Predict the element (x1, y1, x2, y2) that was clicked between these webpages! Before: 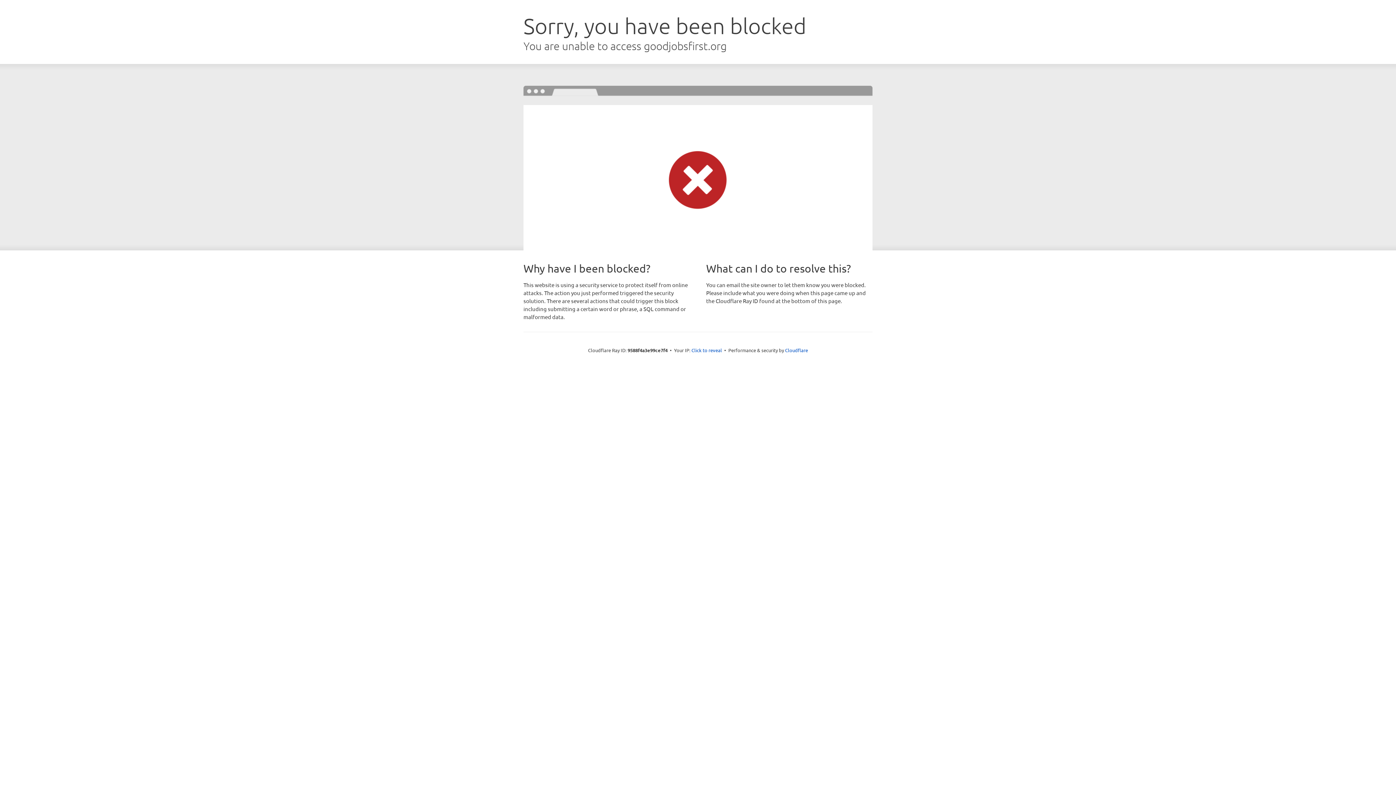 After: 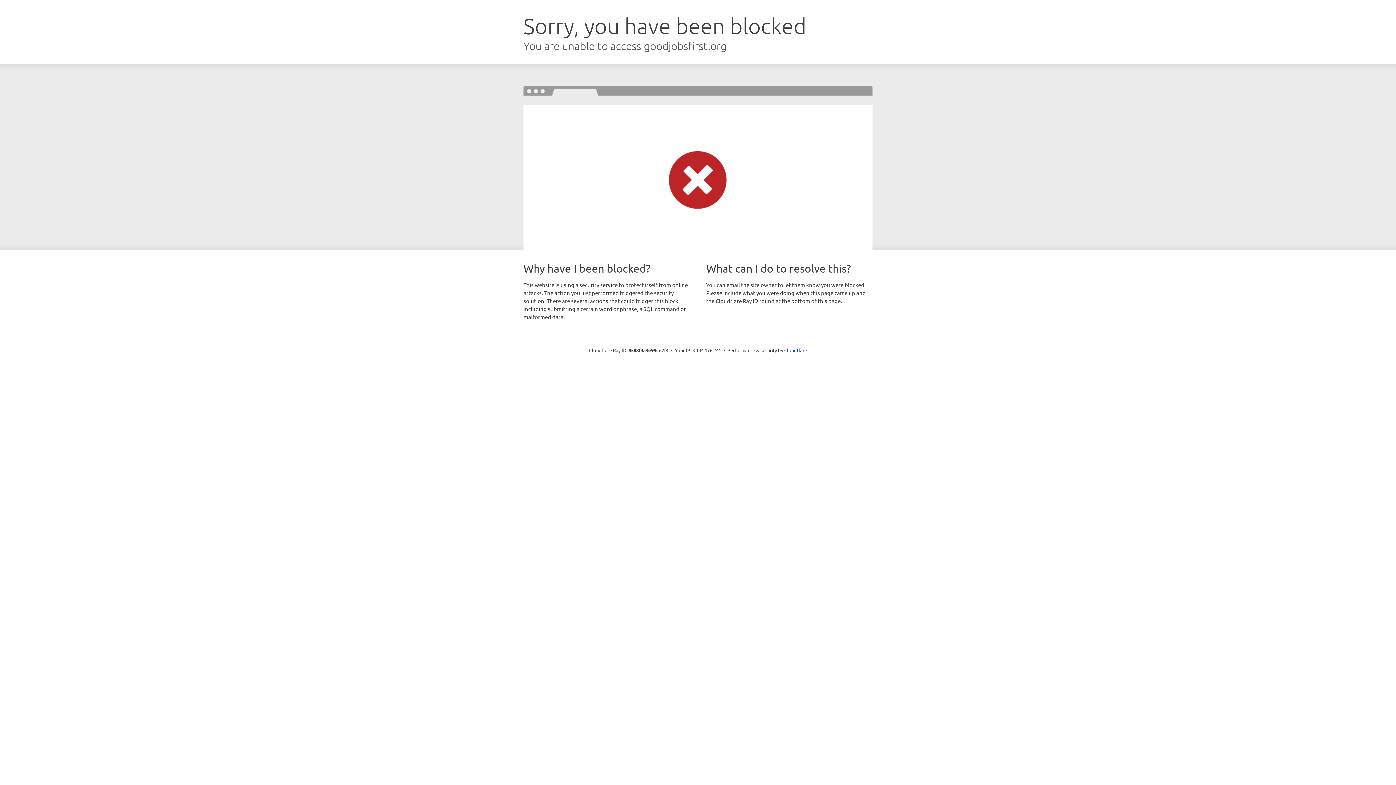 Action: label: Click to reveal bbox: (691, 346, 722, 353)